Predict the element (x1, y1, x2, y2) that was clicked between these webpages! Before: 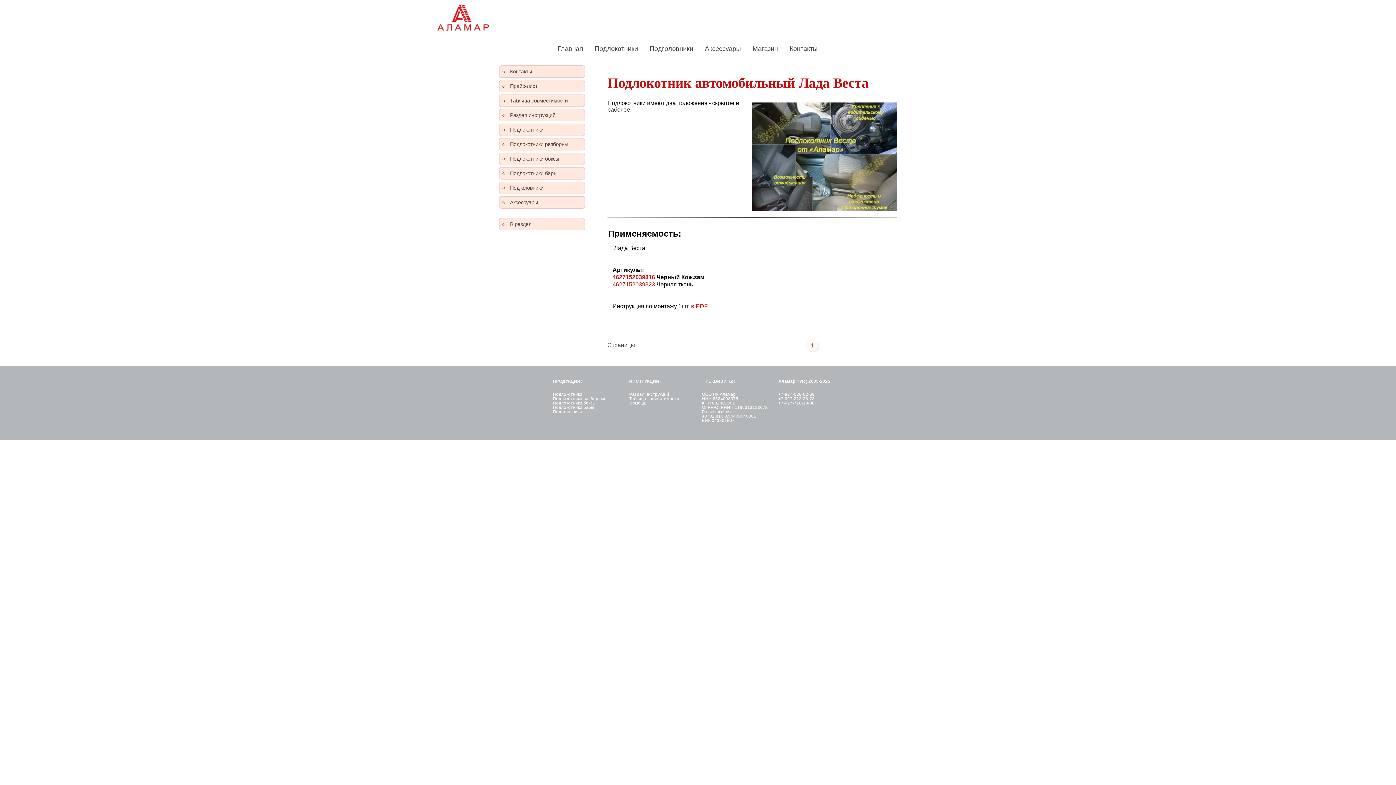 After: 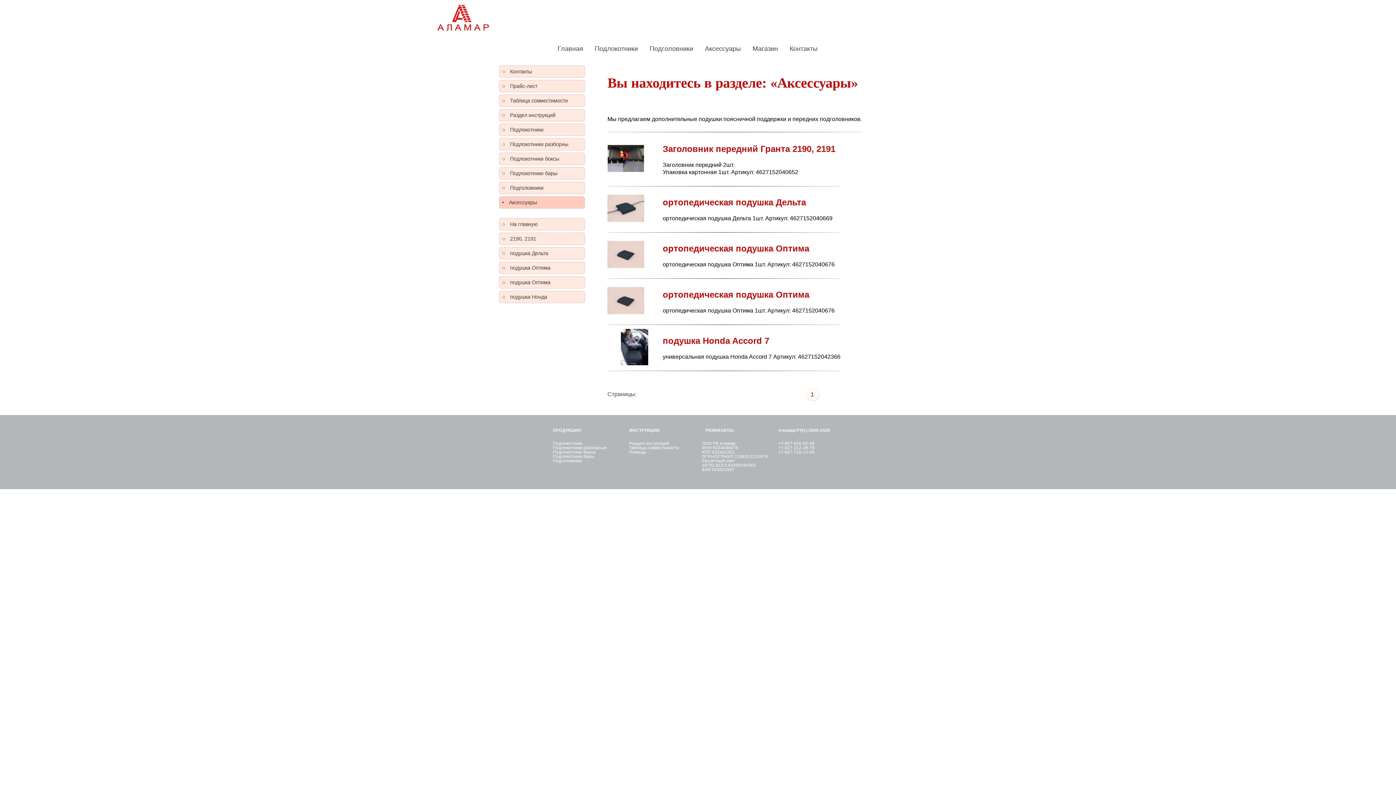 Action: bbox: (700, 41, 746, 56) label: Аксессуары